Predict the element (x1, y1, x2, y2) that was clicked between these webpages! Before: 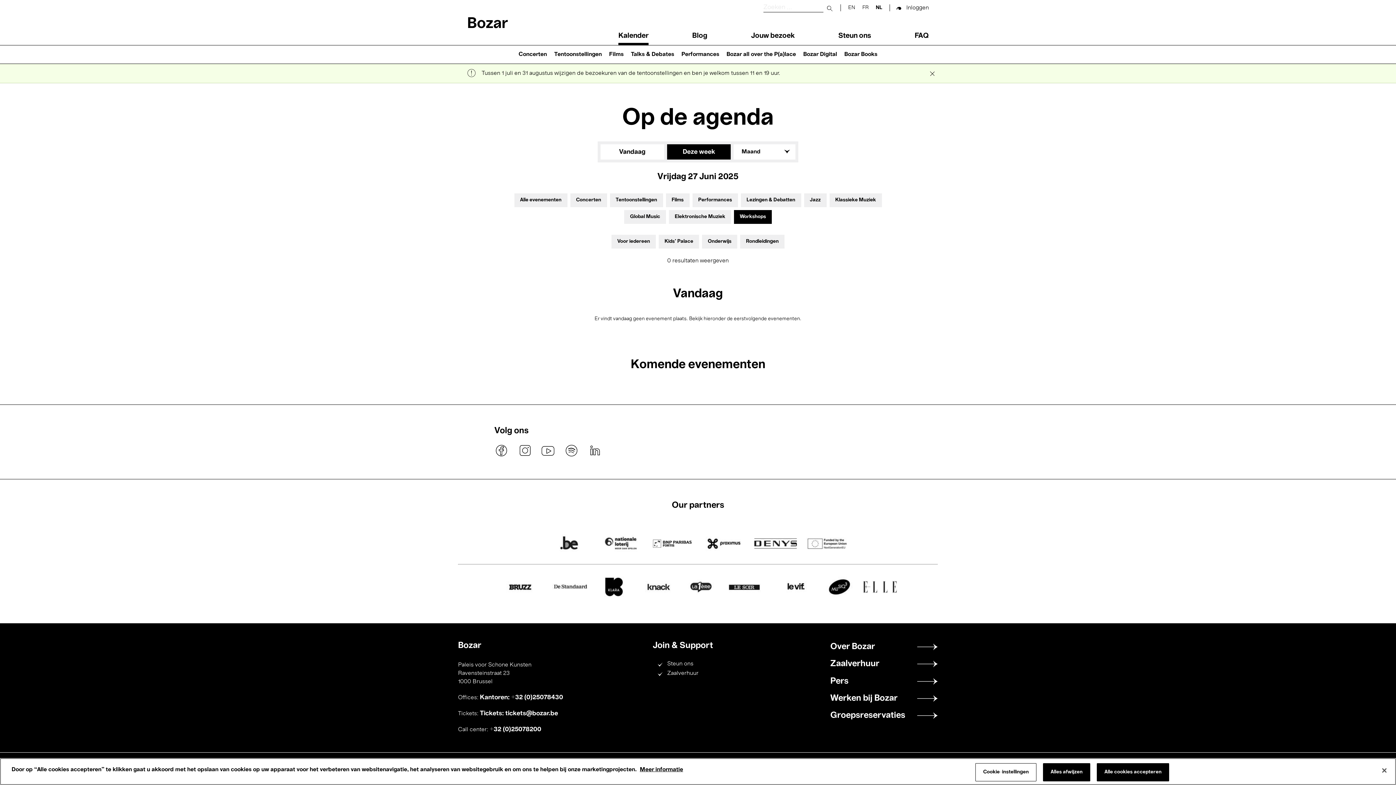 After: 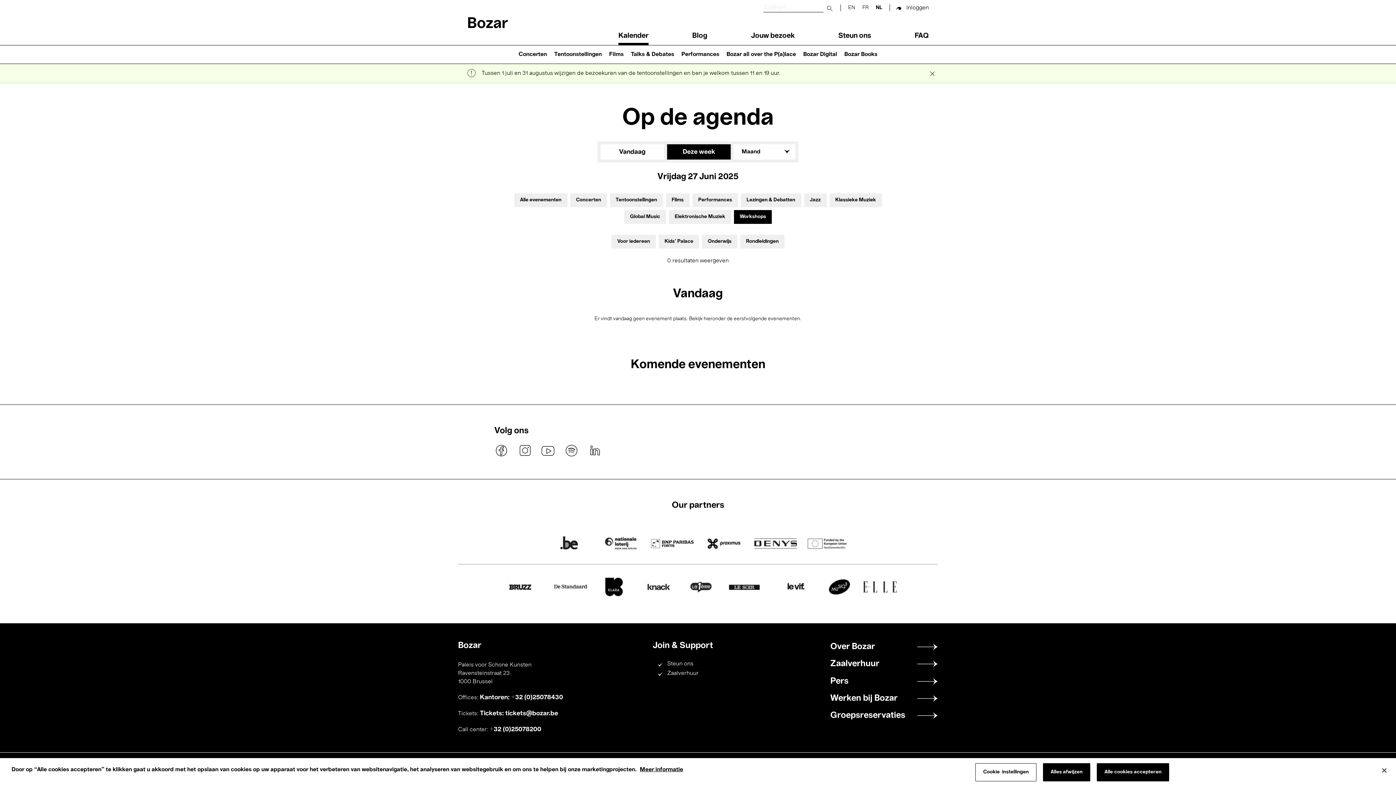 Action: bbox: (651, 537, 693, 551)